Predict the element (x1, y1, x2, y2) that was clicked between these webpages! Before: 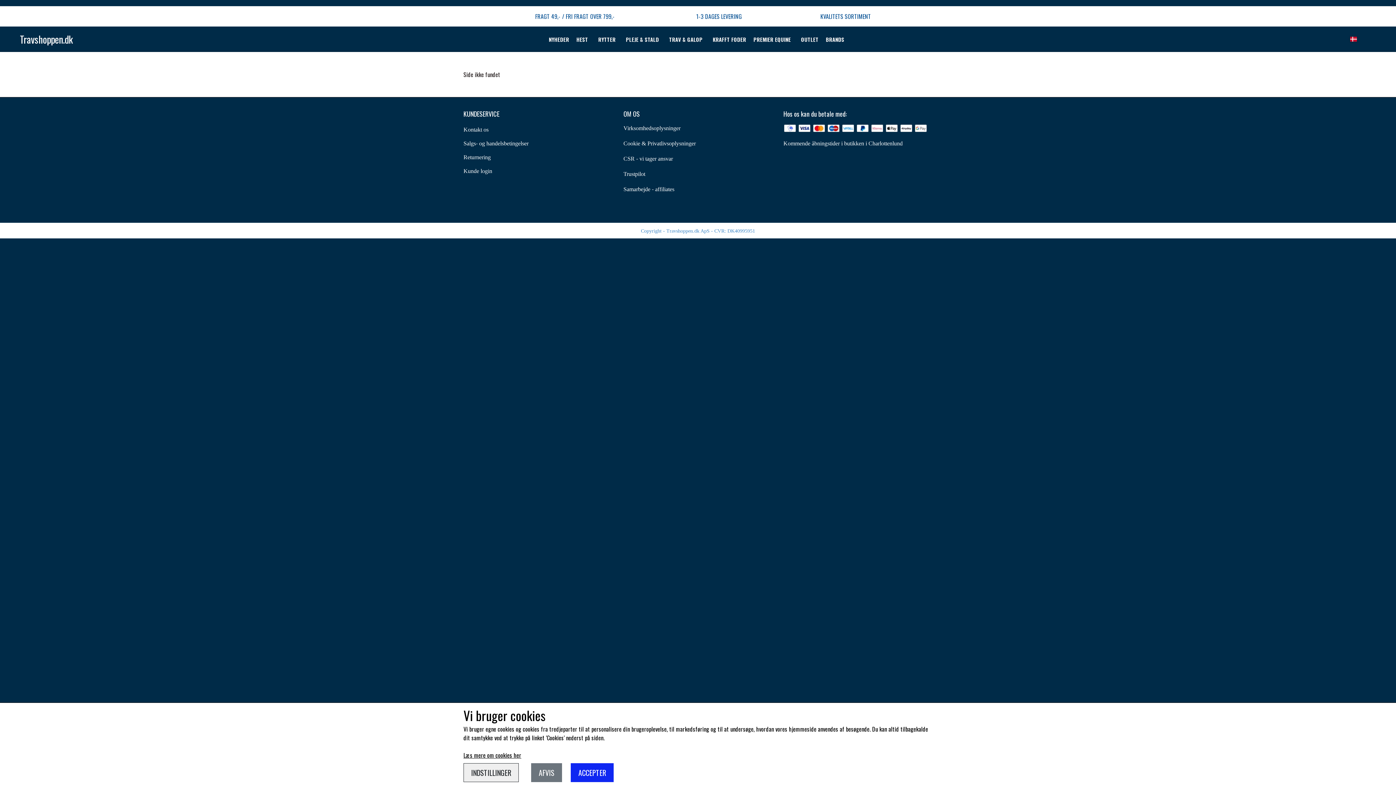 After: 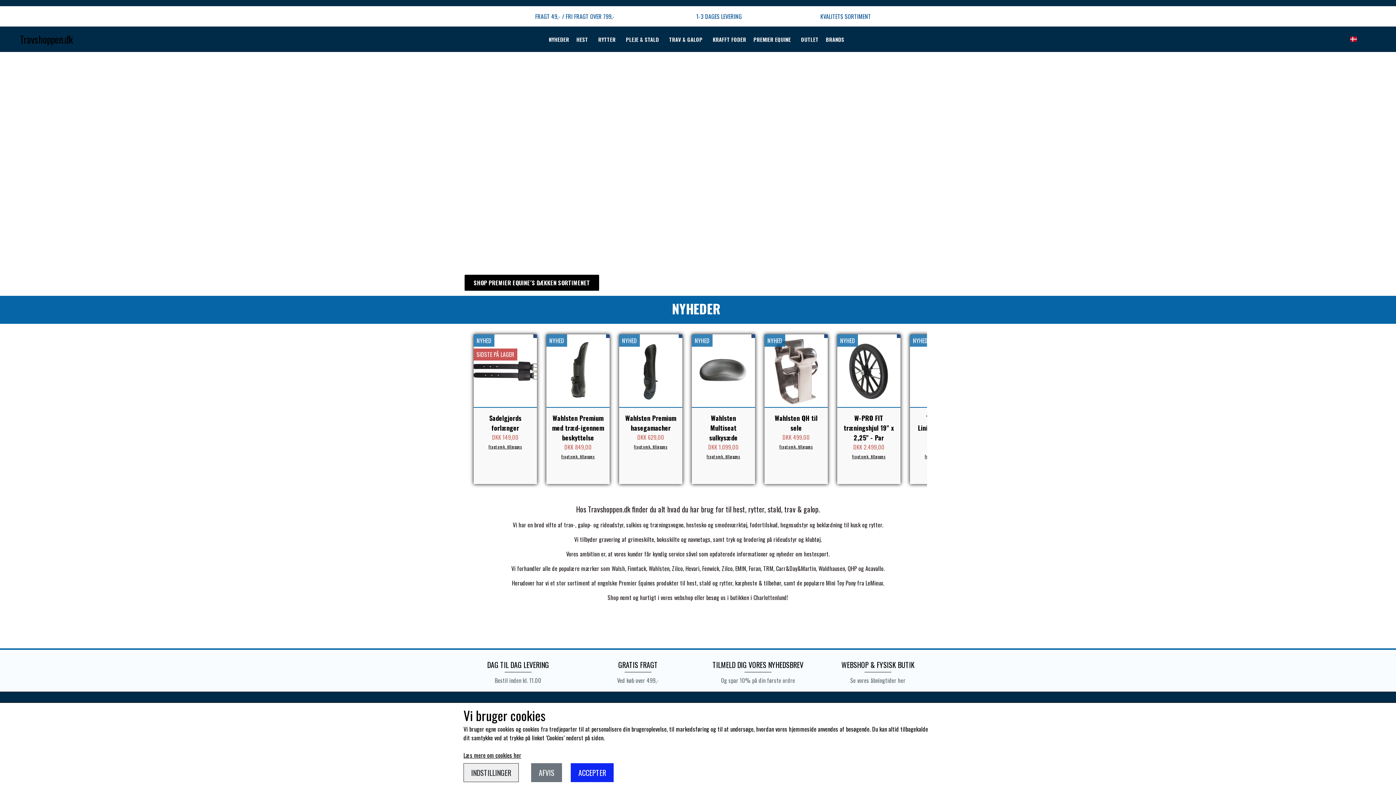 Action: label: Travshoppen.dk bbox: (20, 32, 73, 46)